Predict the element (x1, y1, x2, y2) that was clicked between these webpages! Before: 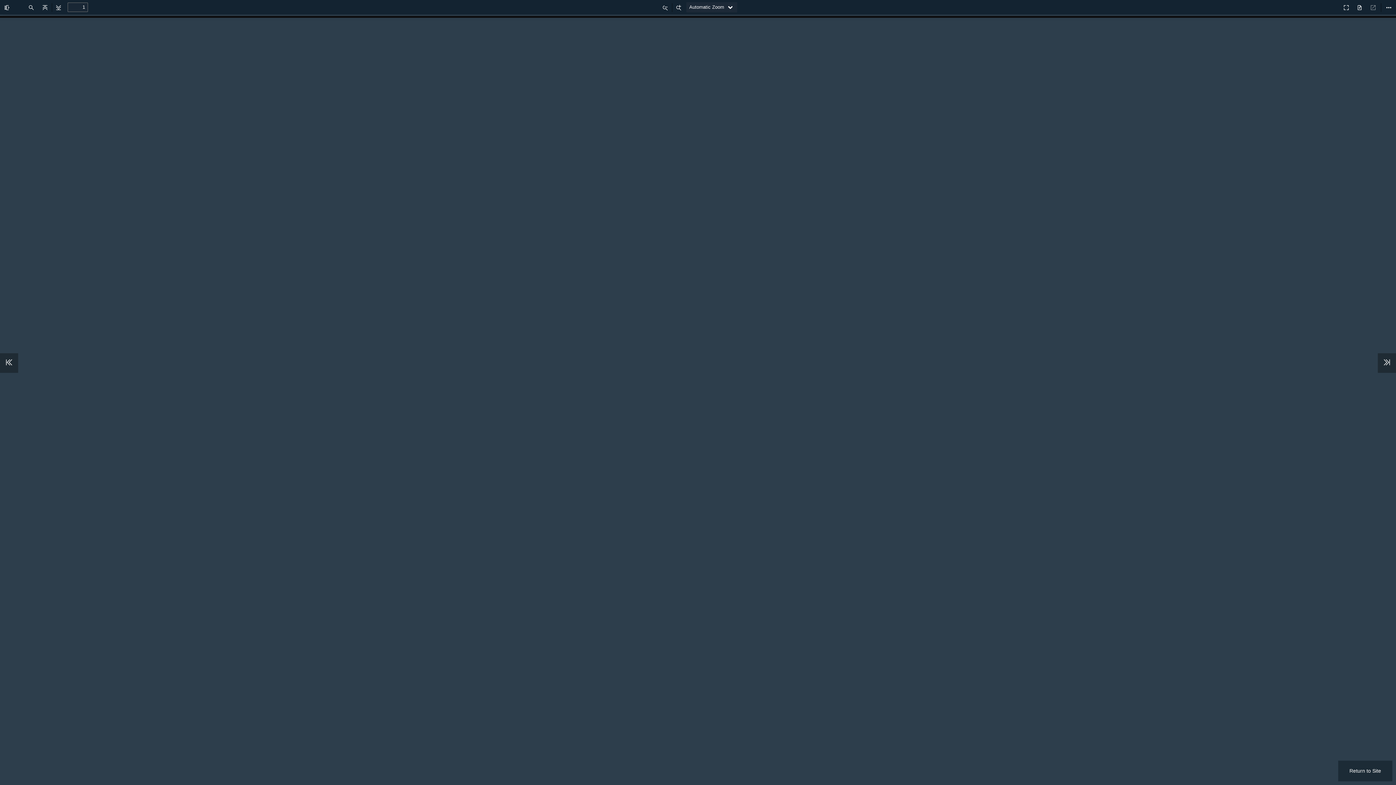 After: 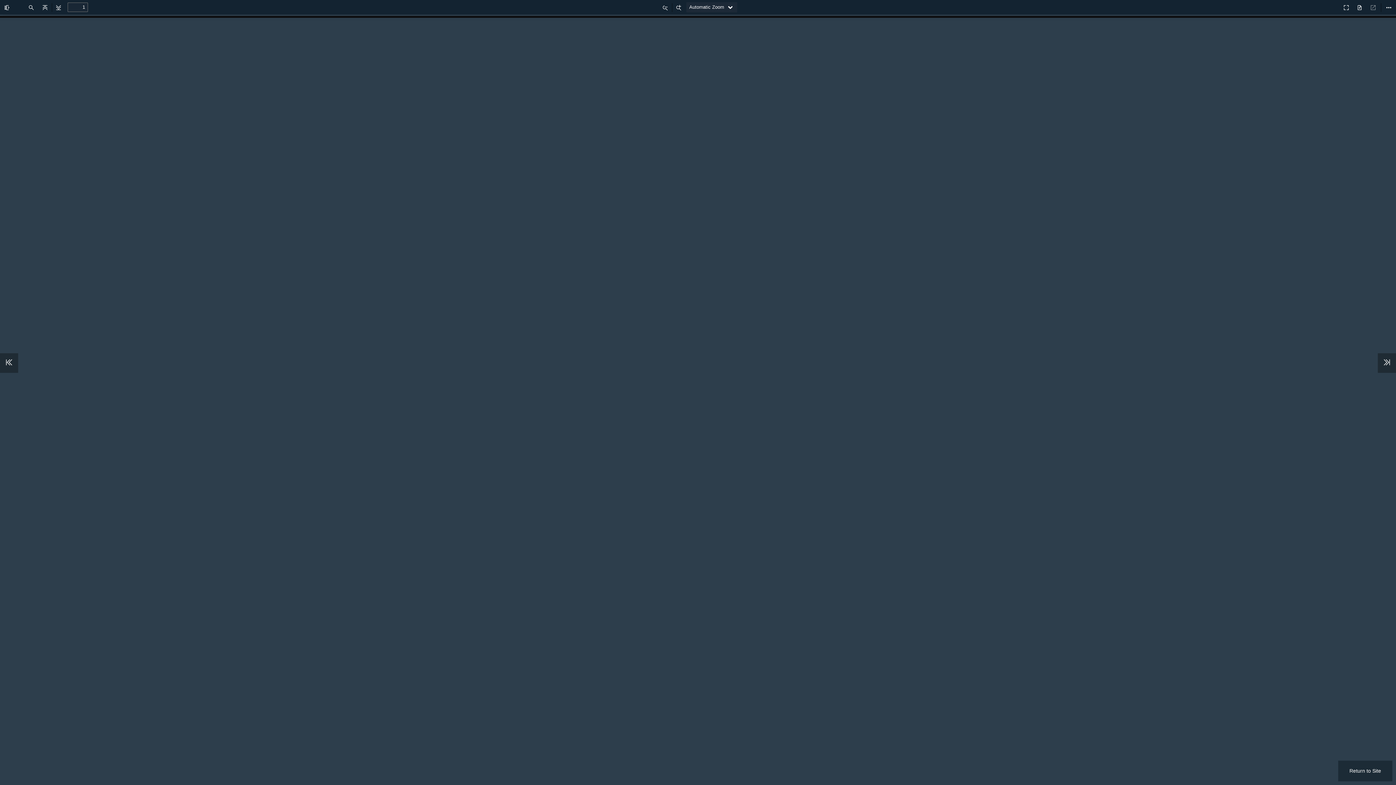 Action: bbox: (0, 353, 18, 373)